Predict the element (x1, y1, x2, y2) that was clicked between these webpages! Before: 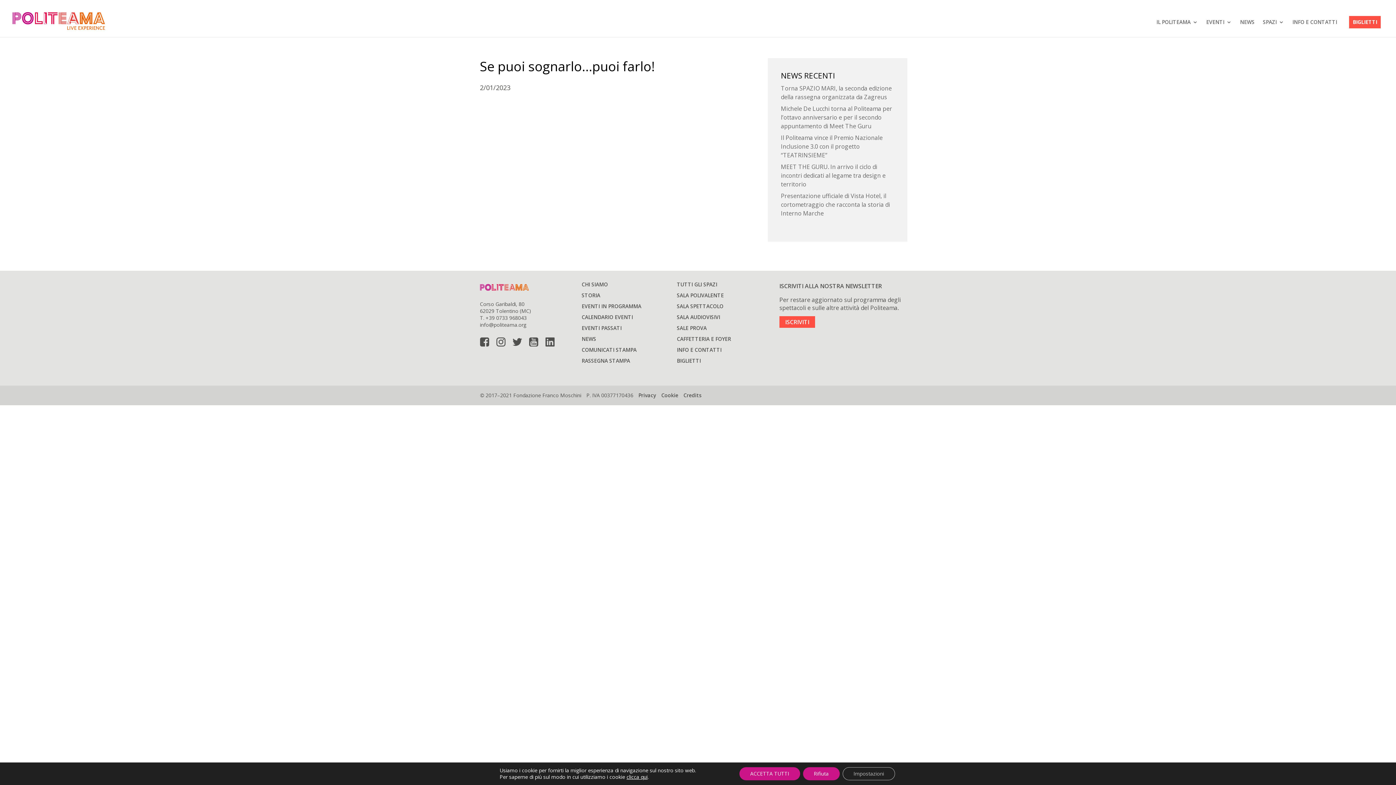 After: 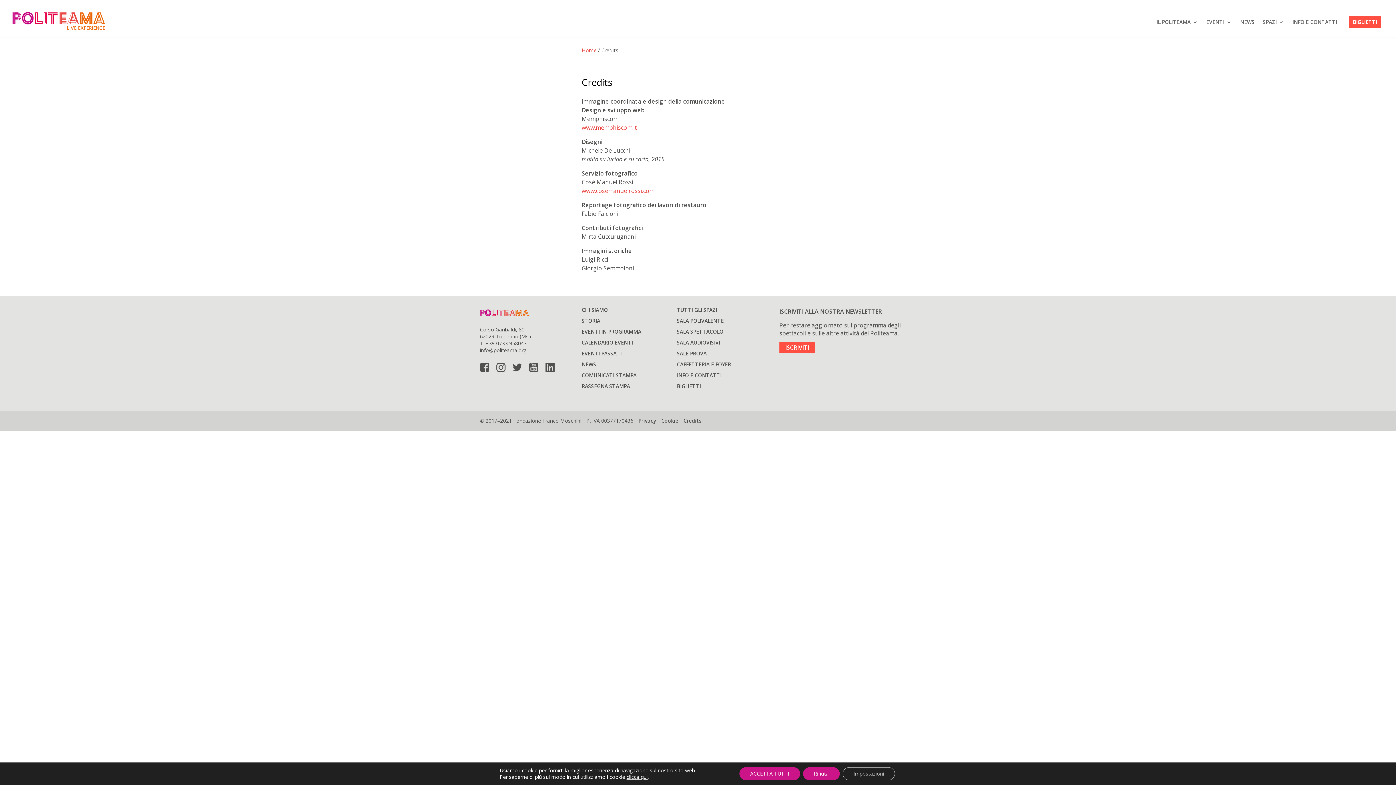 Action: bbox: (683, 392, 701, 398) label: Credits